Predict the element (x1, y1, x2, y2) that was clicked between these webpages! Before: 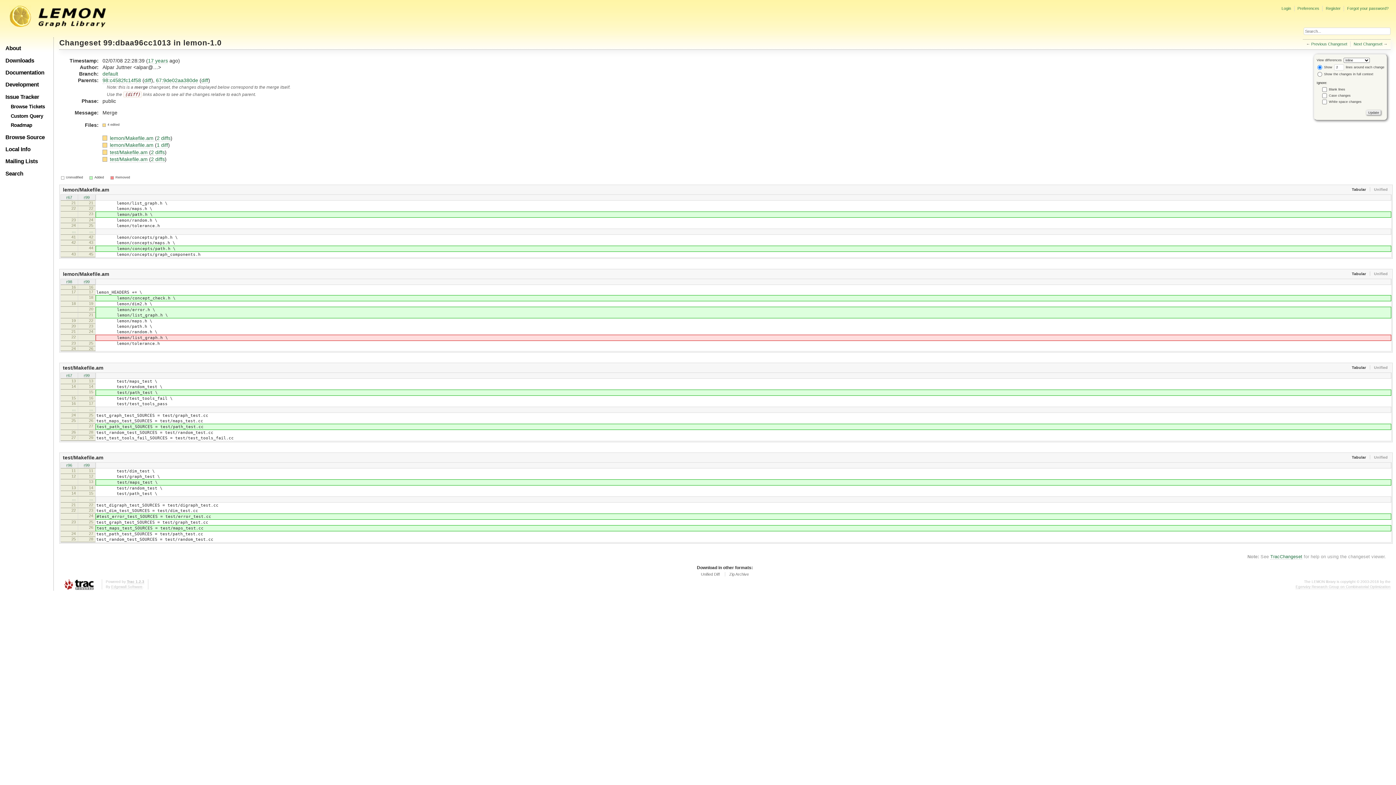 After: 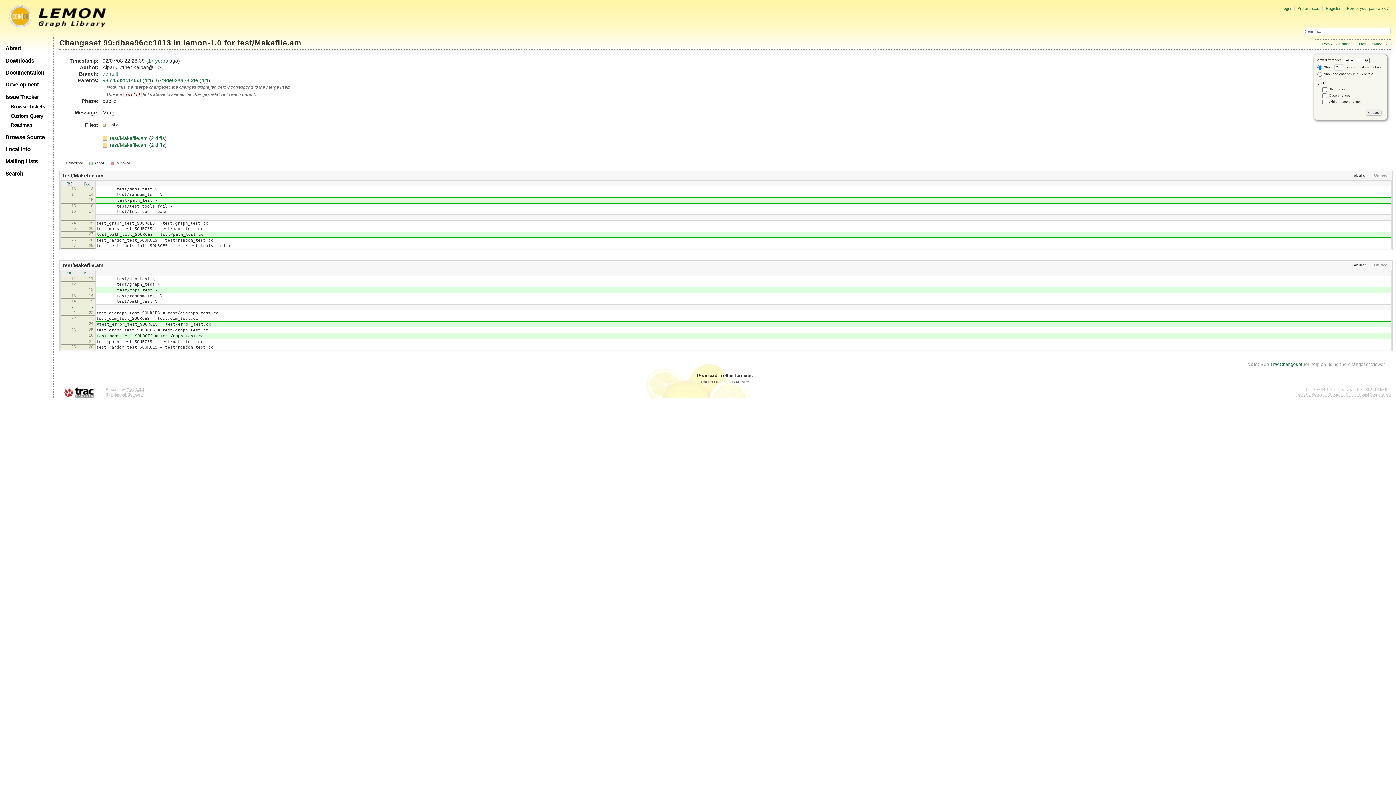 Action: label: test/Makefile.am bbox: (62, 364, 103, 370)